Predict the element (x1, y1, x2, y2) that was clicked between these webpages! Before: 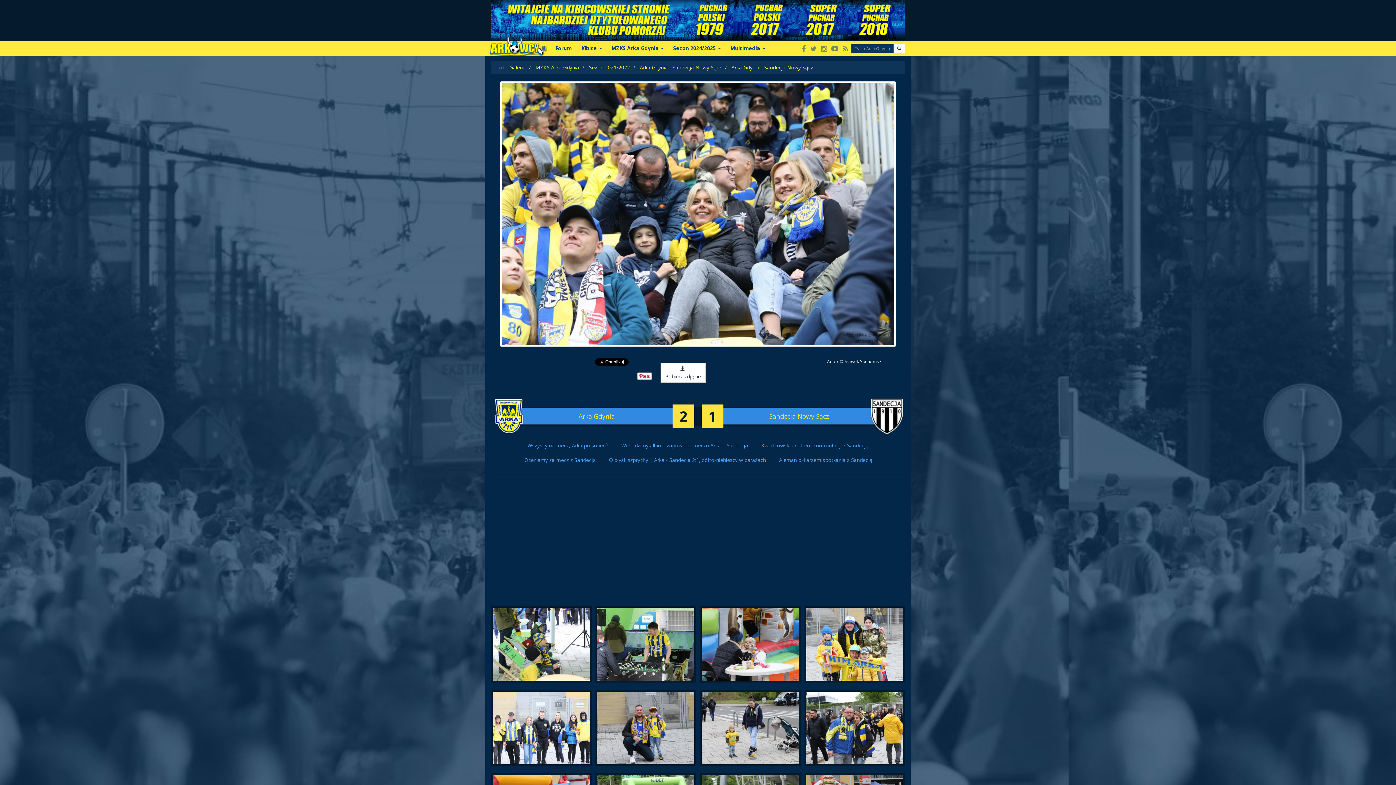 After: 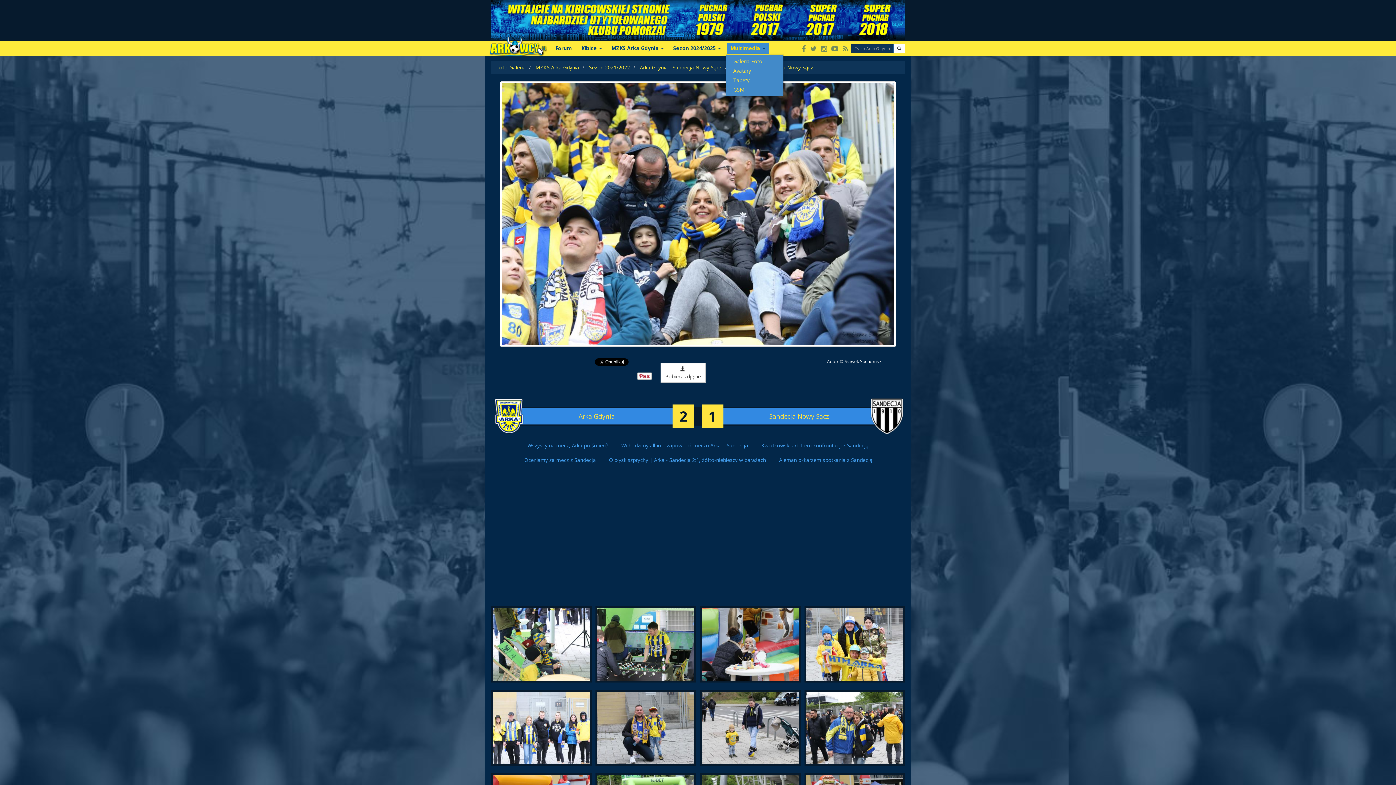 Action: bbox: (726, 42, 769, 53) label: Multimedia 